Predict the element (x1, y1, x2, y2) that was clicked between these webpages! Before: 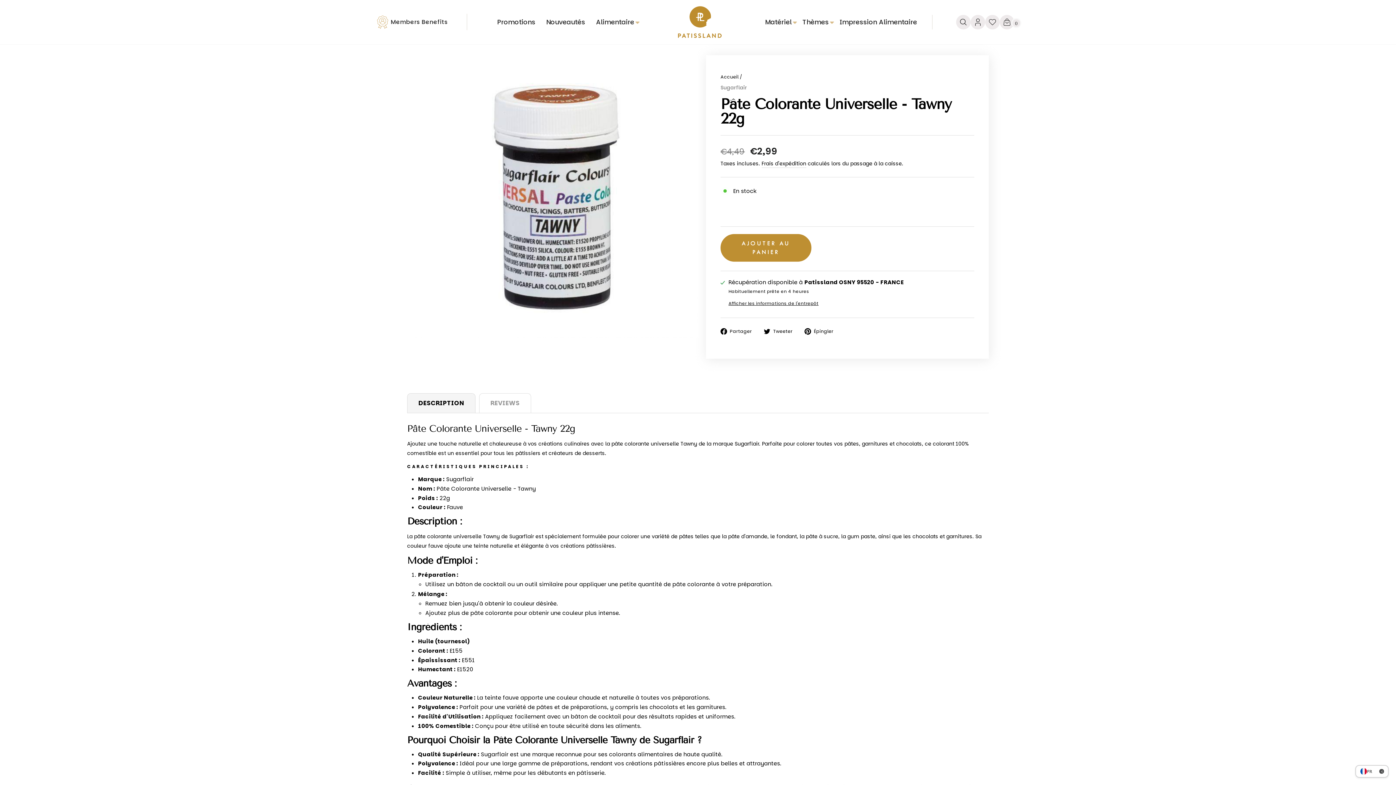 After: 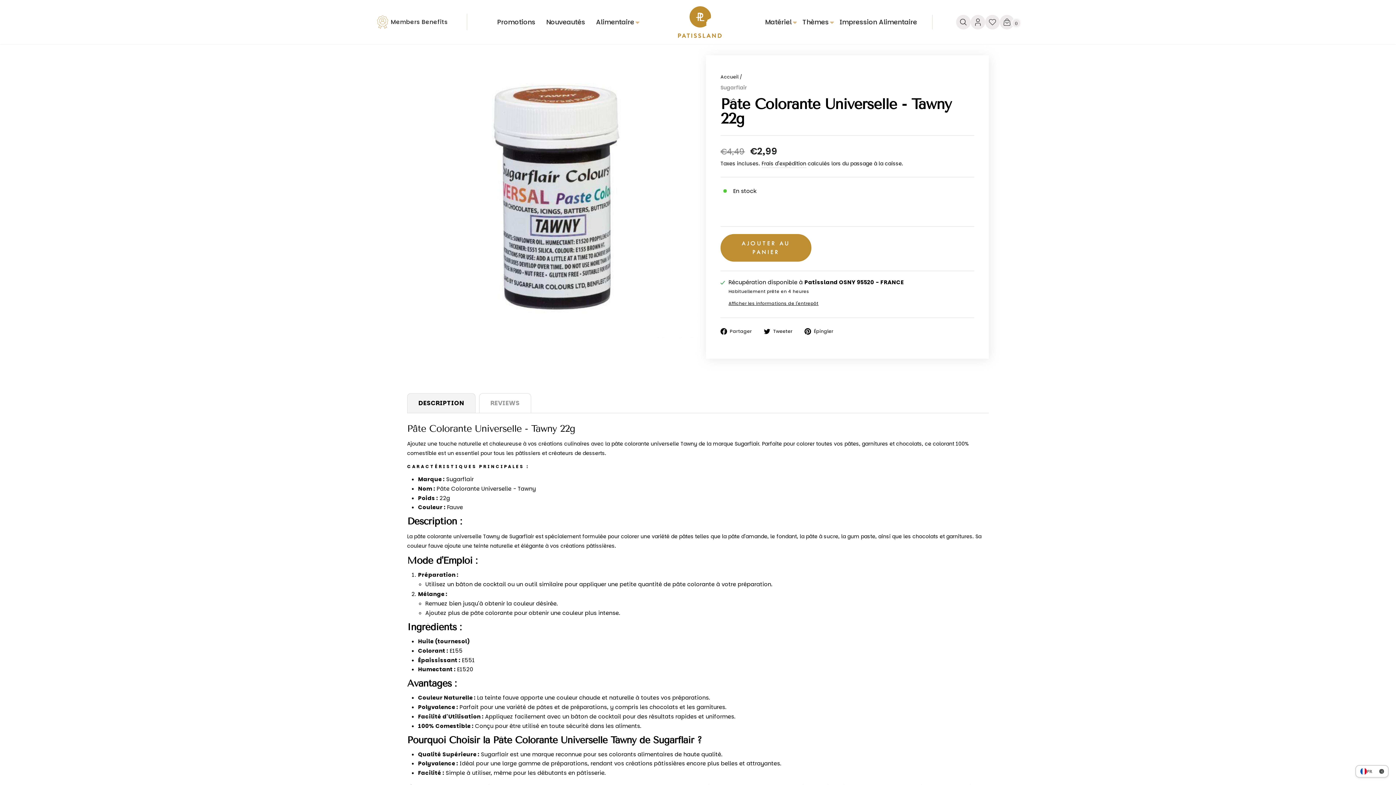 Action: bbox: (804, 327, 839, 335) label:  Épingler
Épingler sur Pinterest